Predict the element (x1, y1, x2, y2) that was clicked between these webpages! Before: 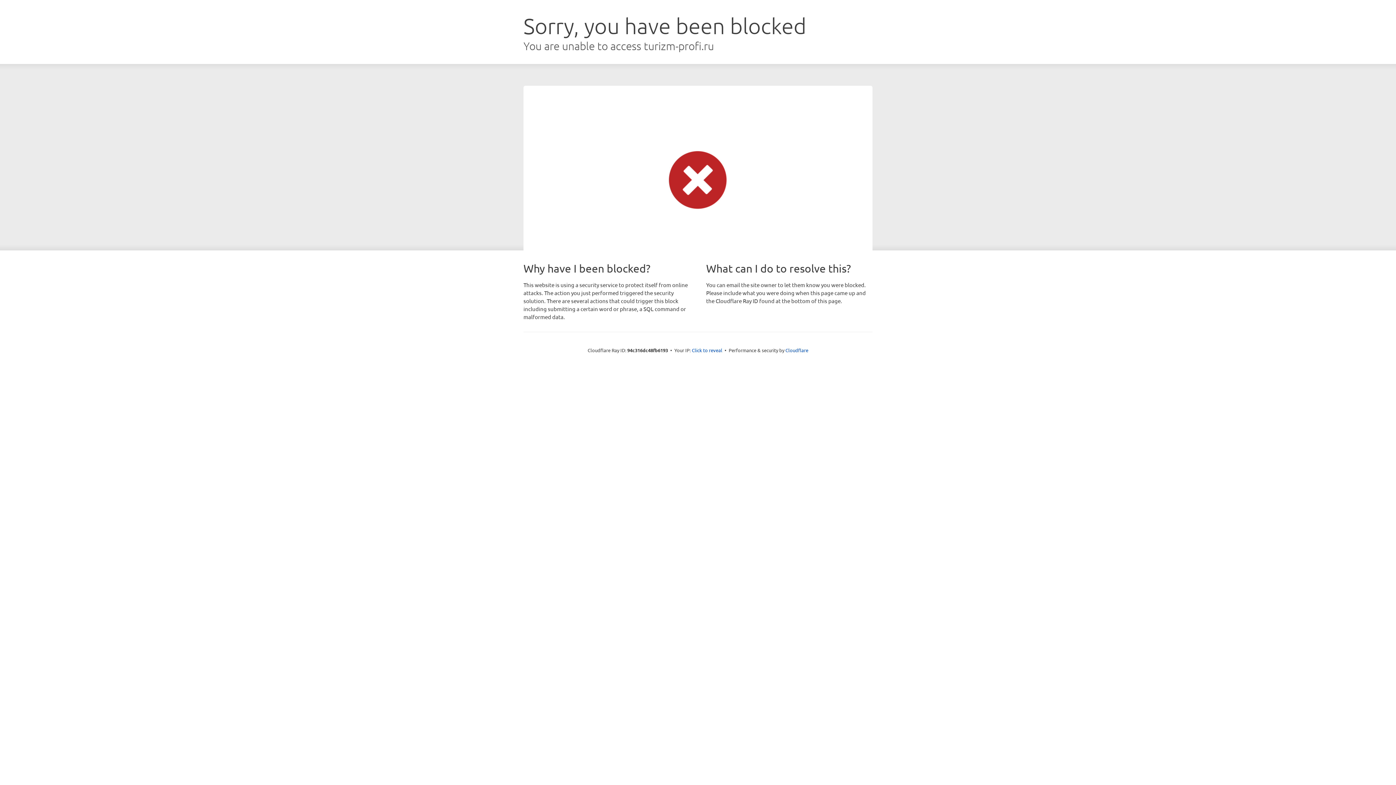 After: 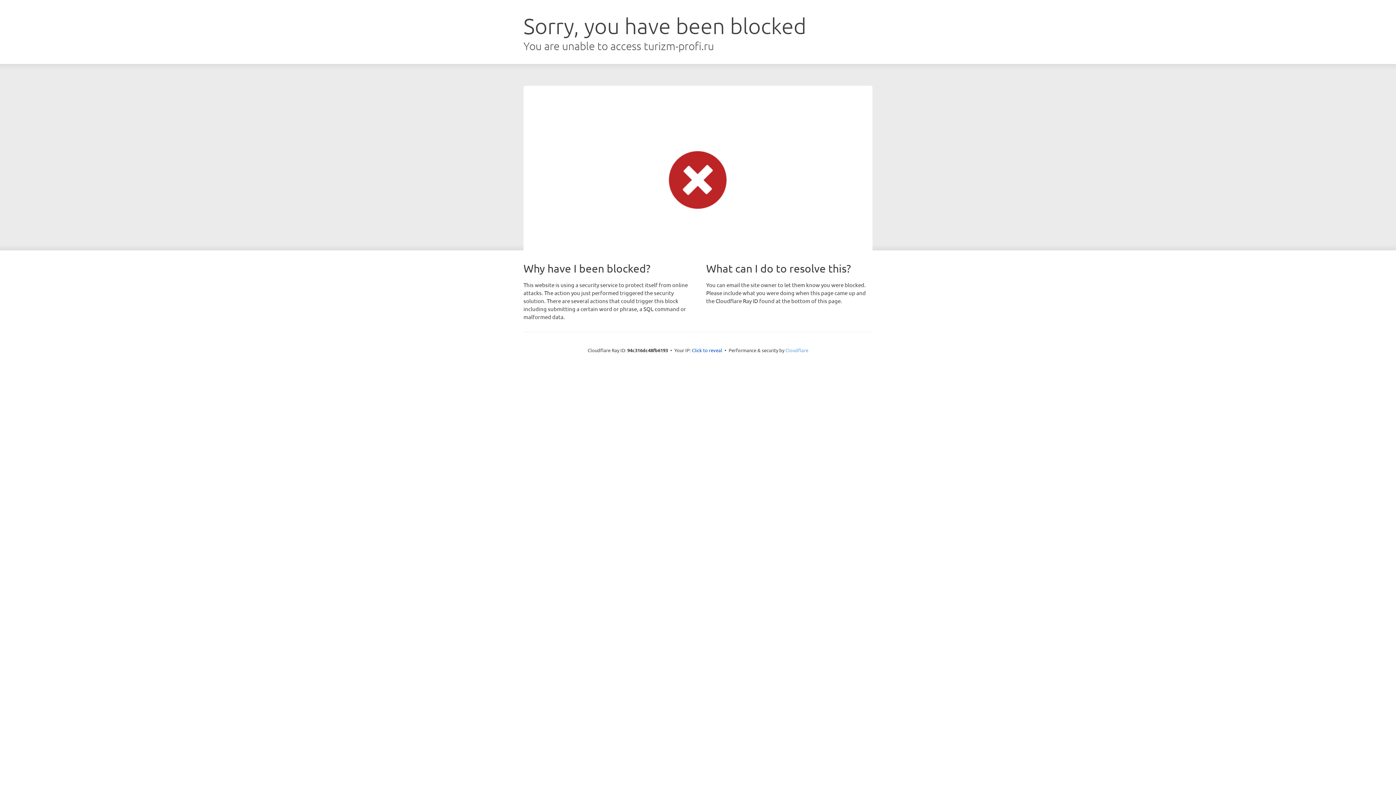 Action: label: Cloudflare bbox: (785, 347, 808, 353)